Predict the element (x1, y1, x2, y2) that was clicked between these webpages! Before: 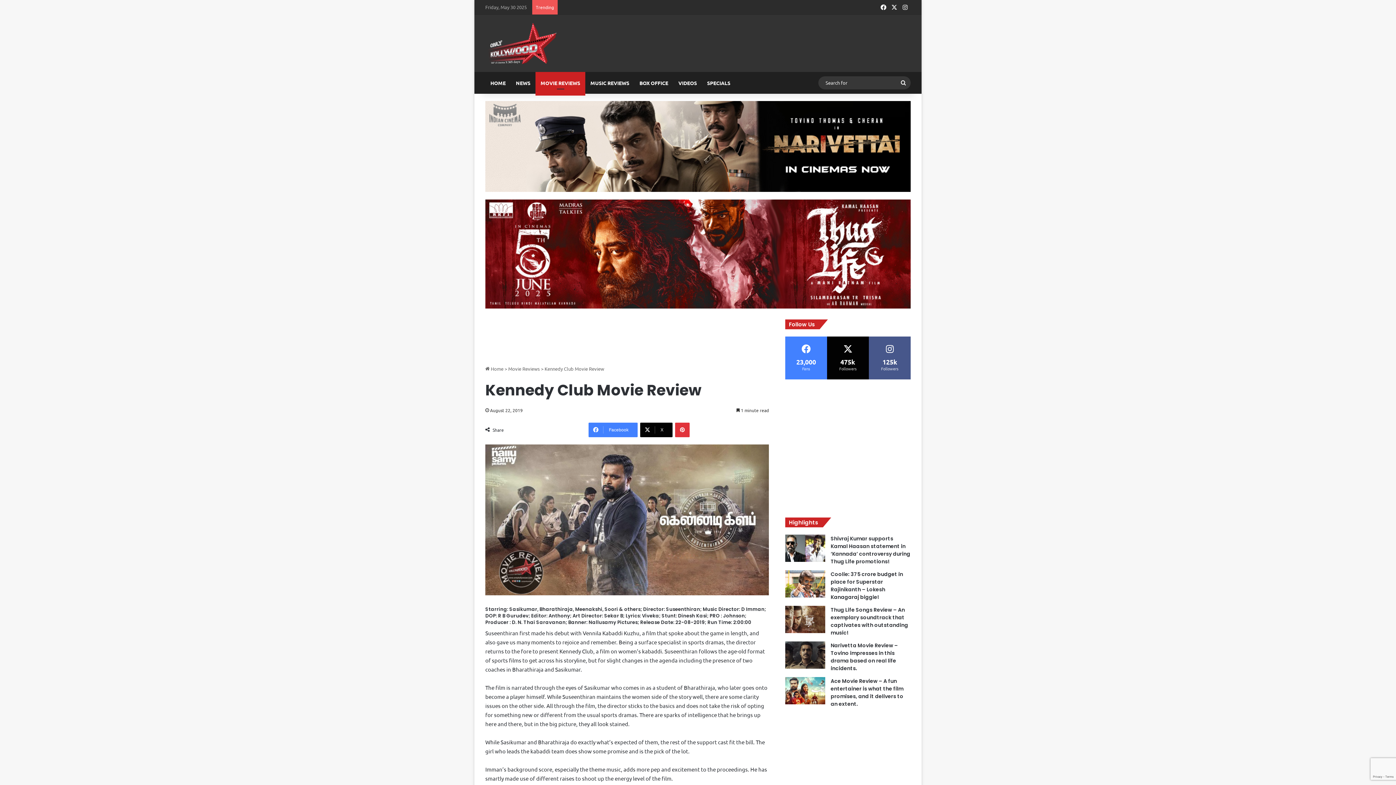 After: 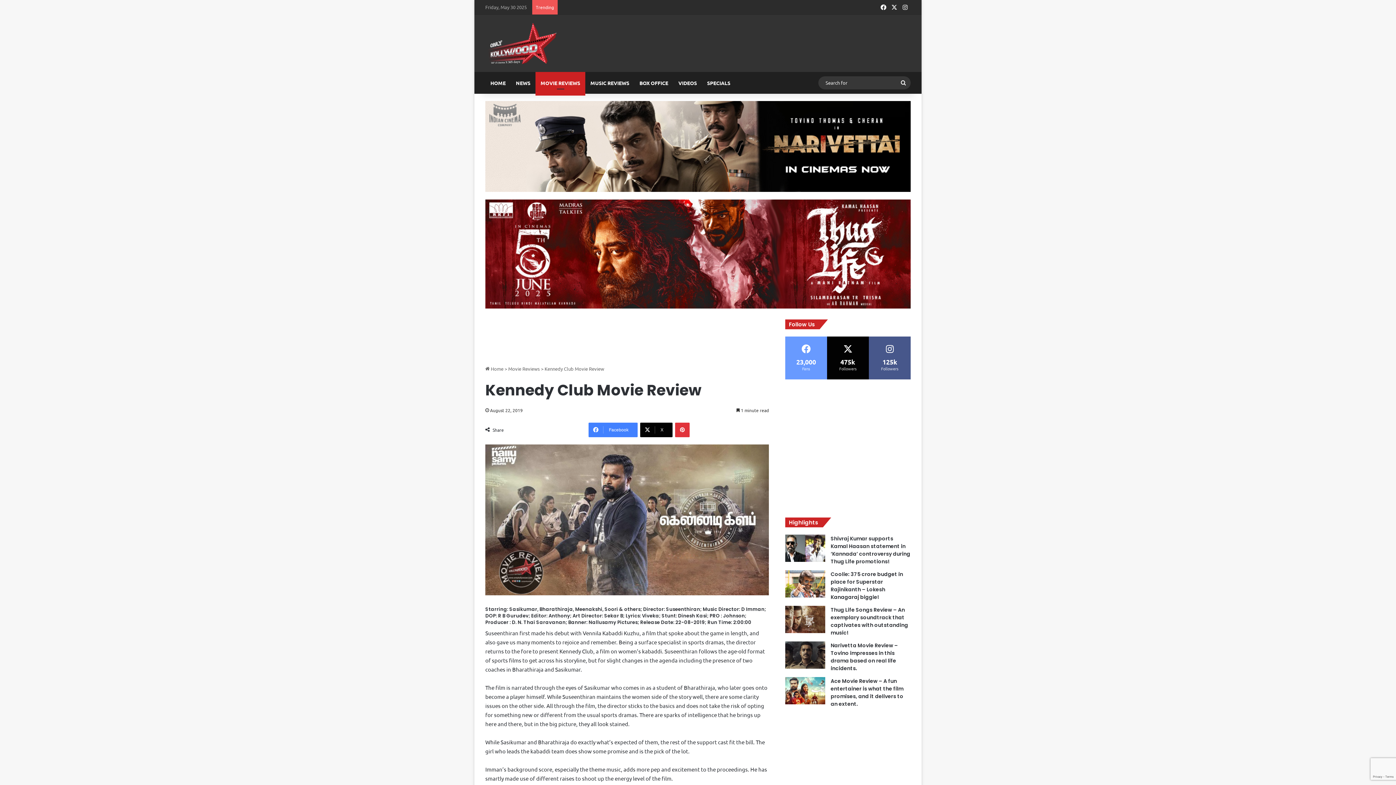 Action: bbox: (785, 336, 827, 379) label: 23,000
Fans